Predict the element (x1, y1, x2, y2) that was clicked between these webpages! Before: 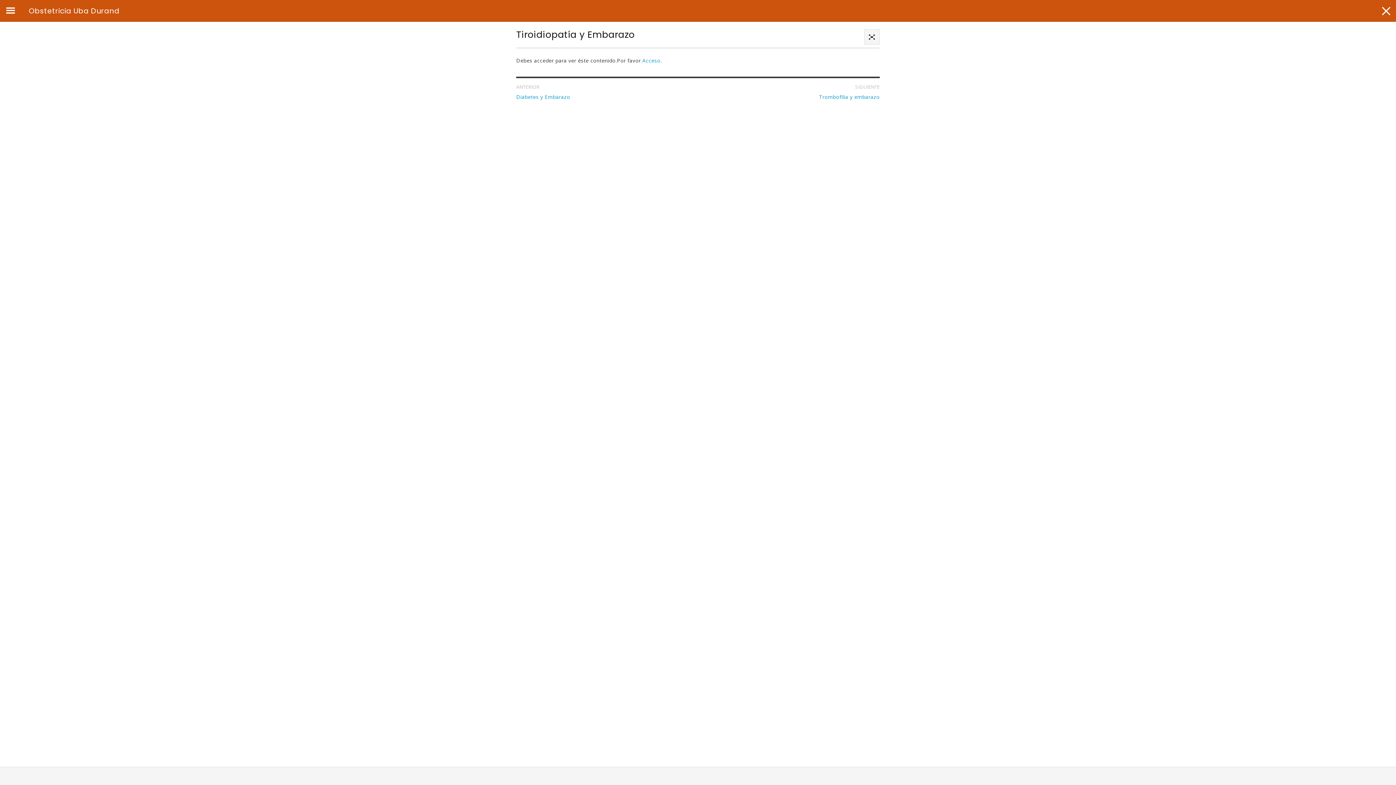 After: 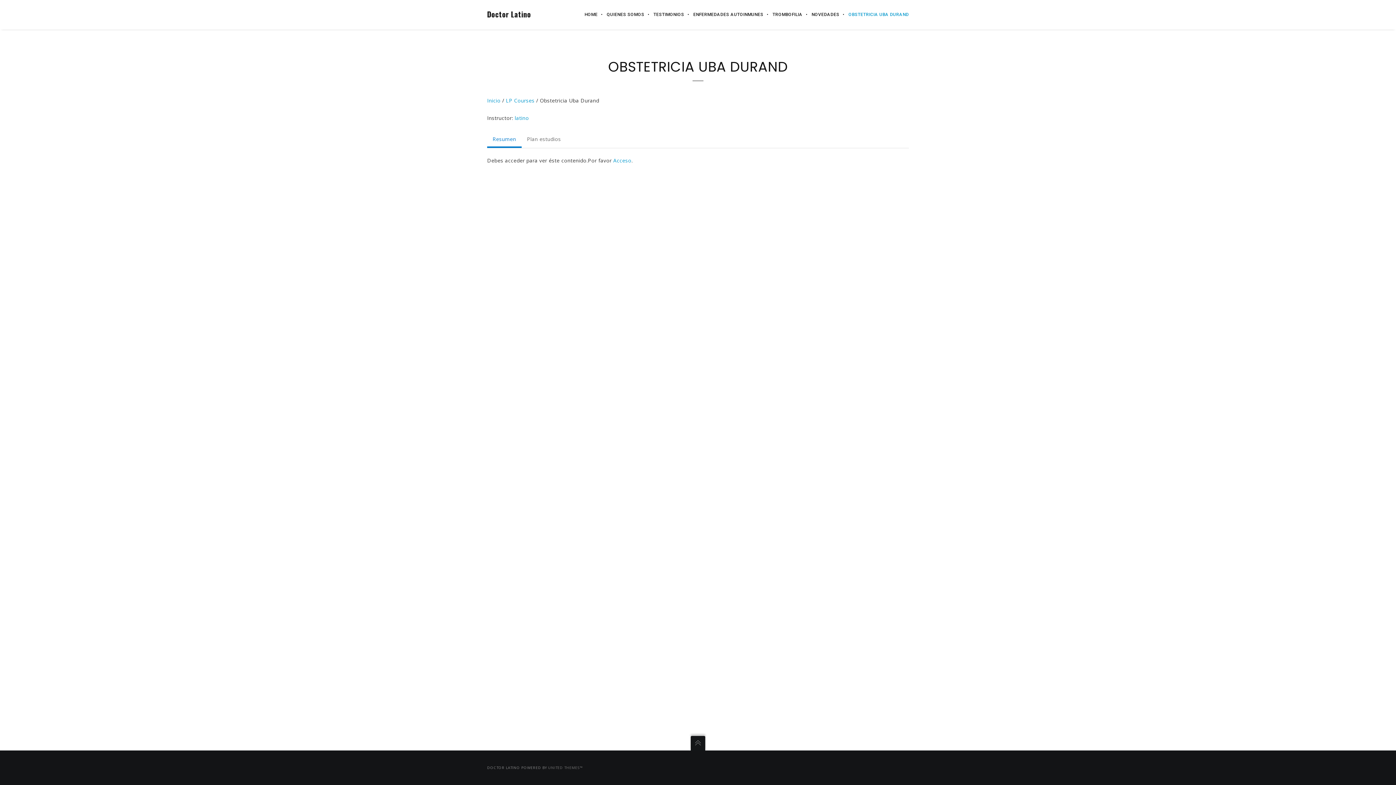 Action: bbox: (1374, 0, 1396, 21)